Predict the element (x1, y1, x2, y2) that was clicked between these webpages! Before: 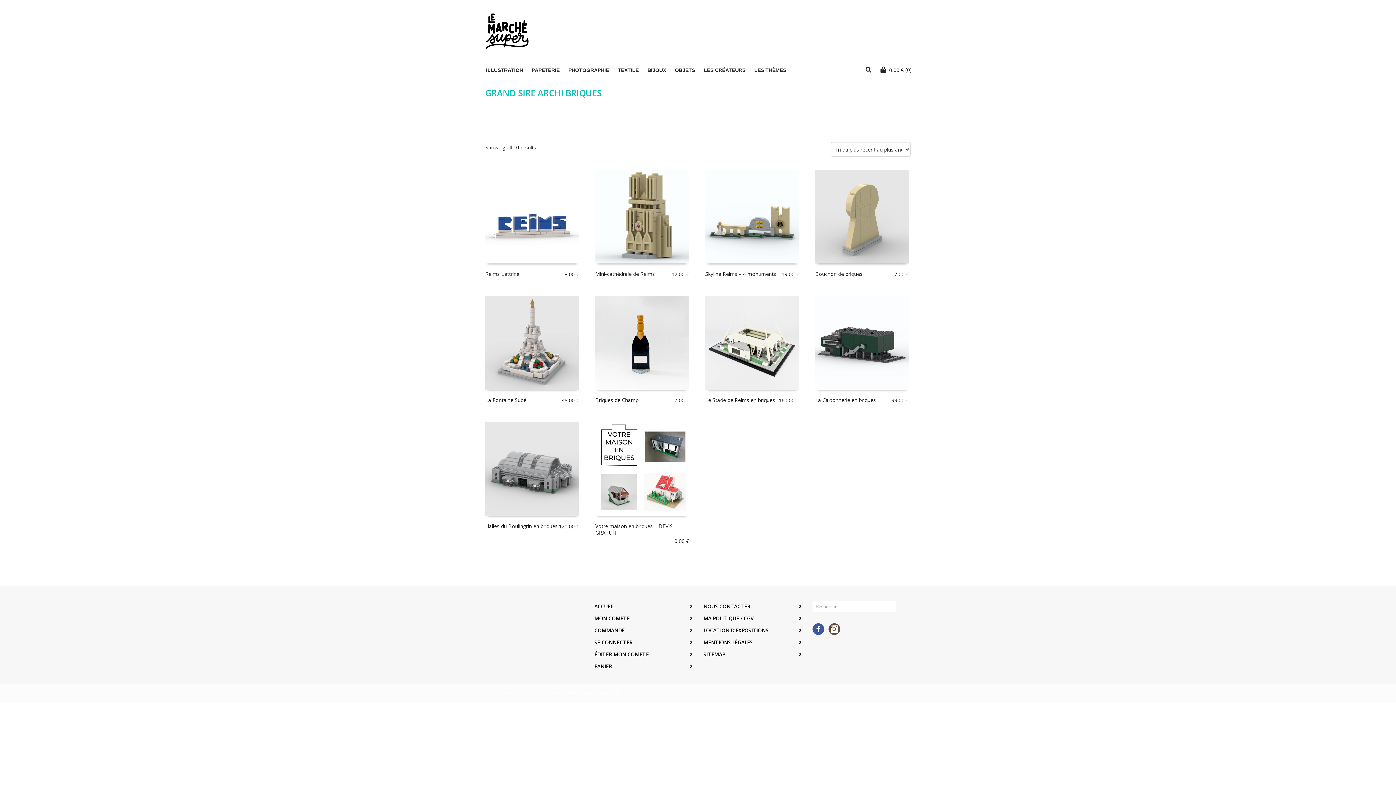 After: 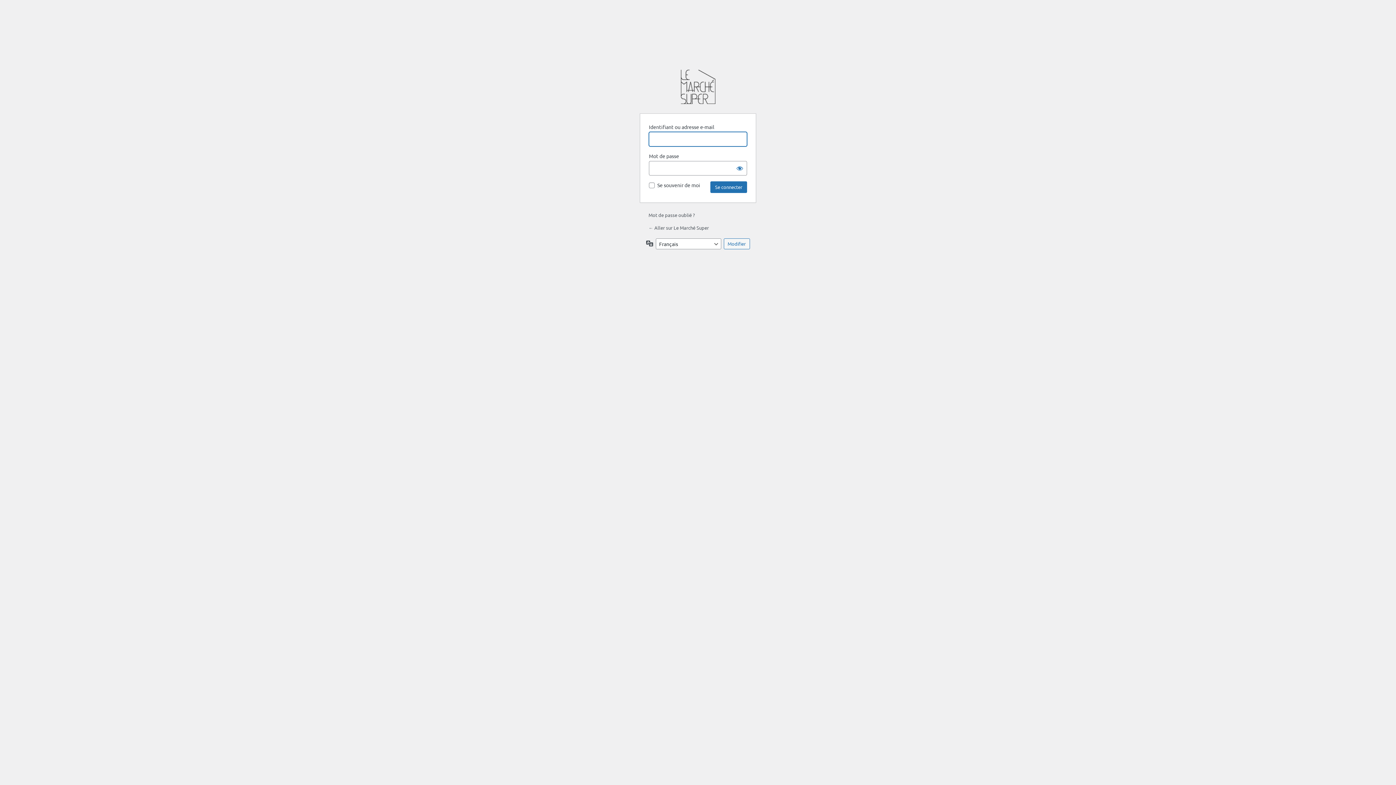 Action: label: SE CONNECTER bbox: (594, 636, 692, 648)